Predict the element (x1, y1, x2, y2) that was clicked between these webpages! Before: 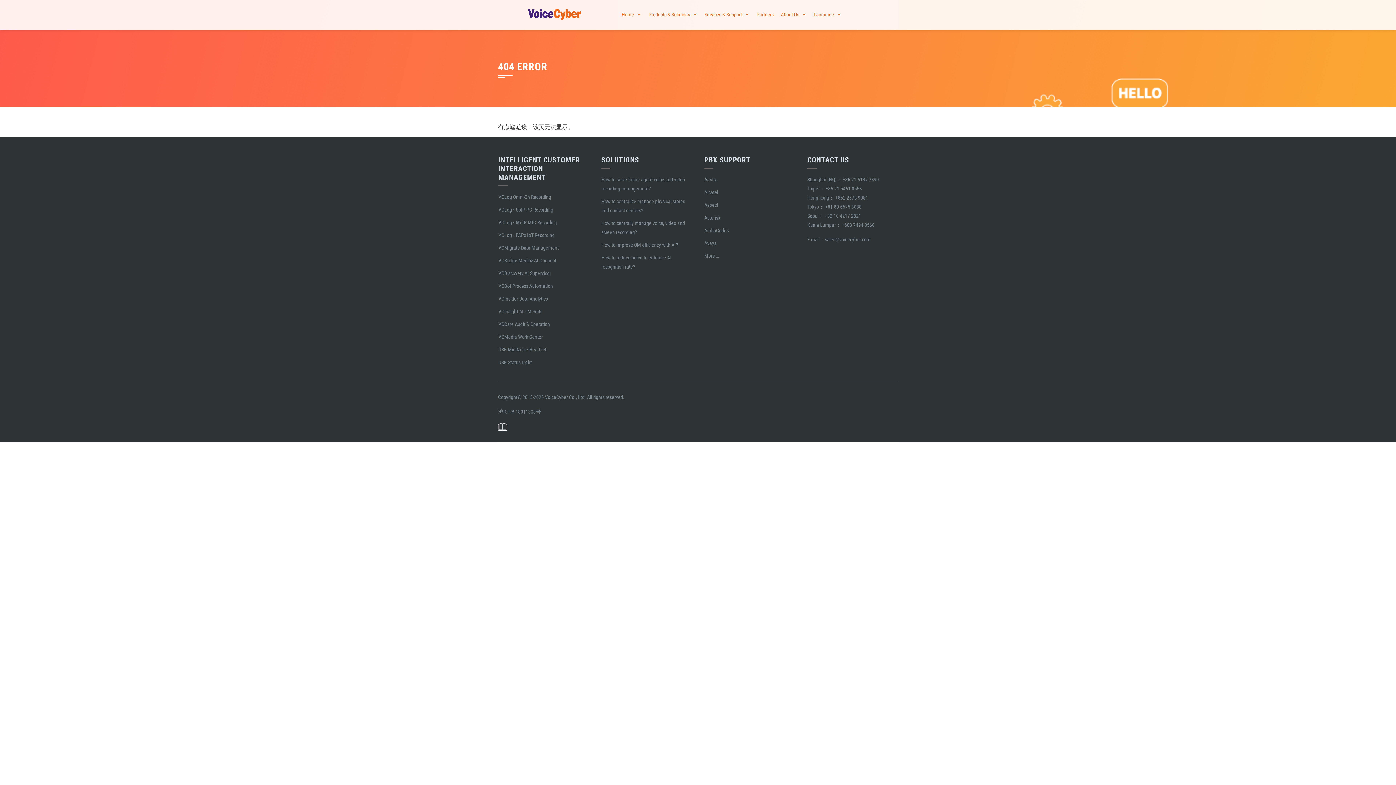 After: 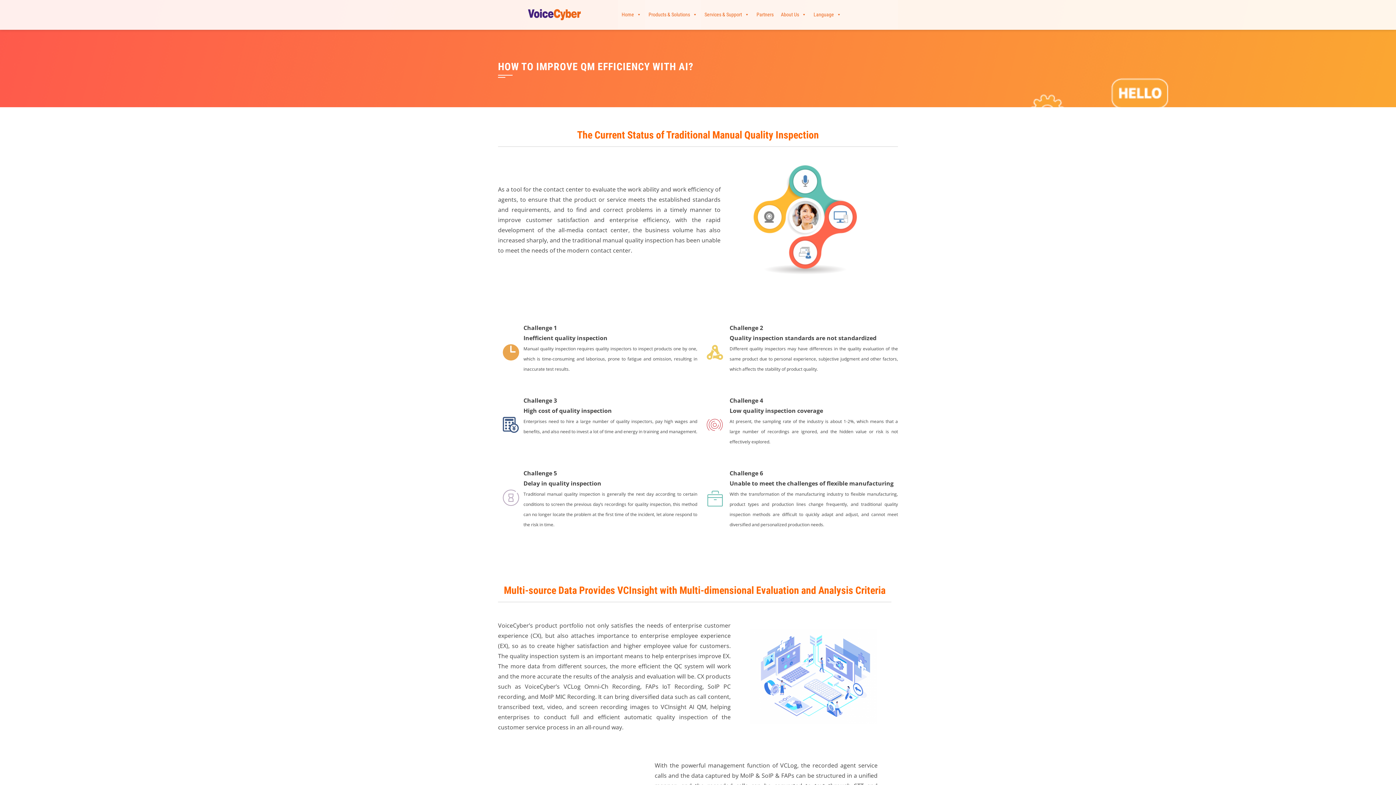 Action: bbox: (601, 242, 678, 248) label: How to improve QM efficiency with AI?